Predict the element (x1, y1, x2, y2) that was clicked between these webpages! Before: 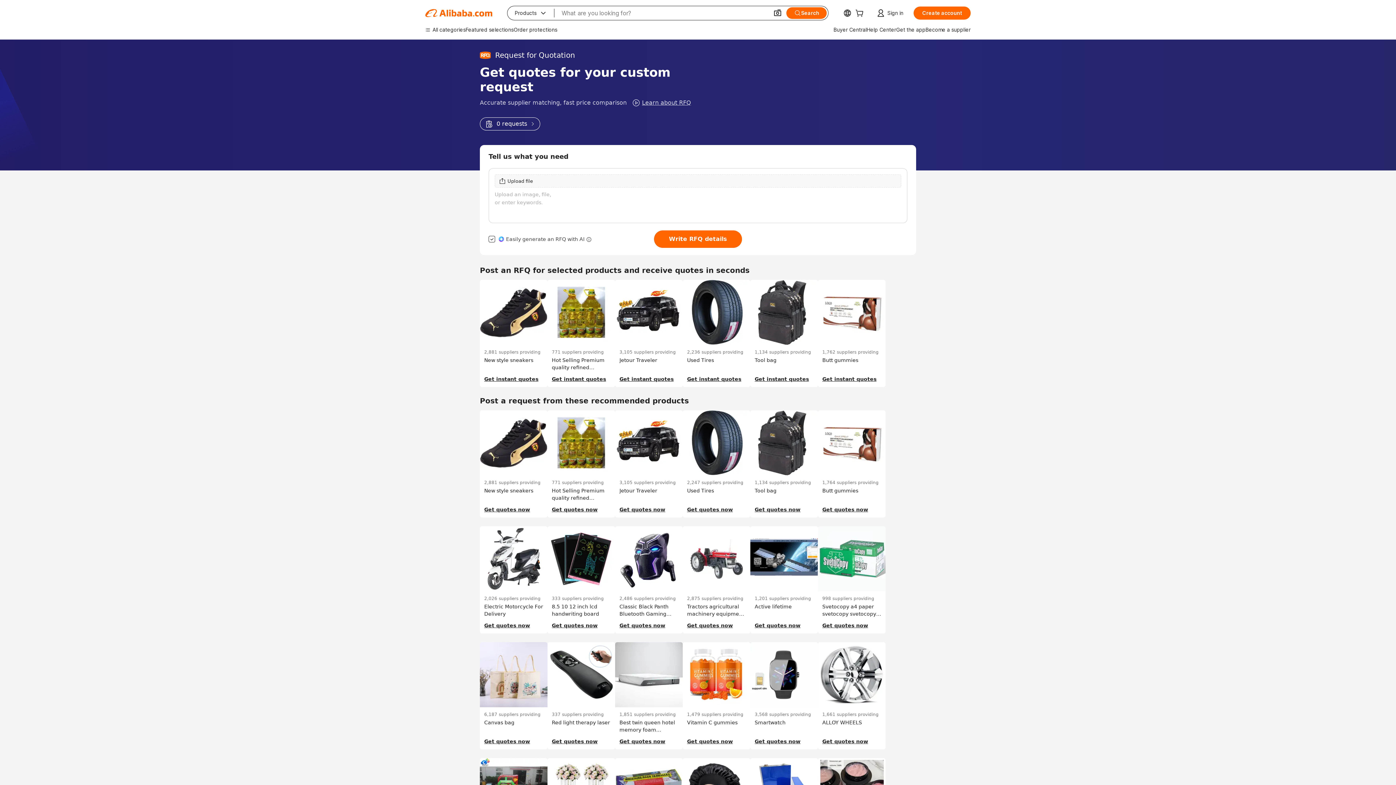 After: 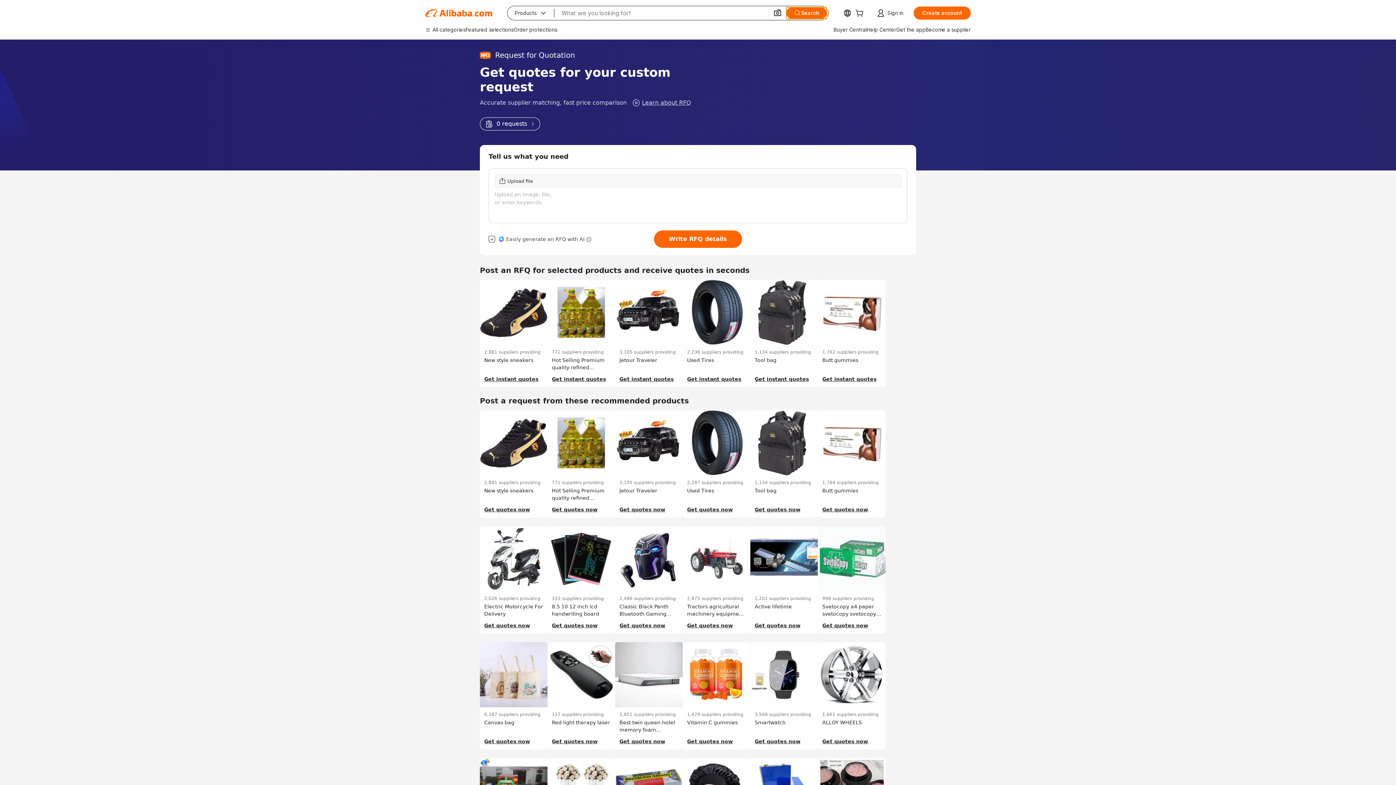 Action: bbox: (786, 7, 826, 18) label: Search